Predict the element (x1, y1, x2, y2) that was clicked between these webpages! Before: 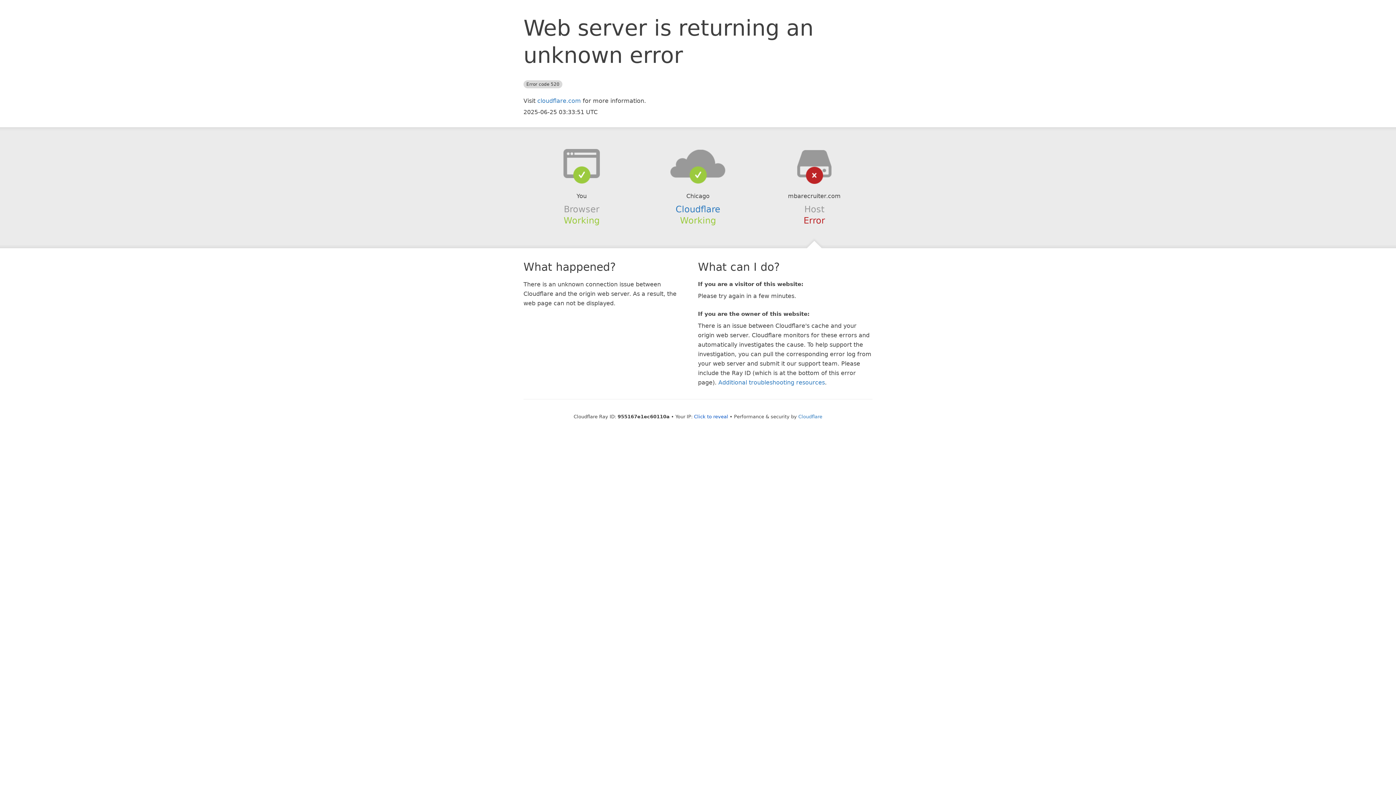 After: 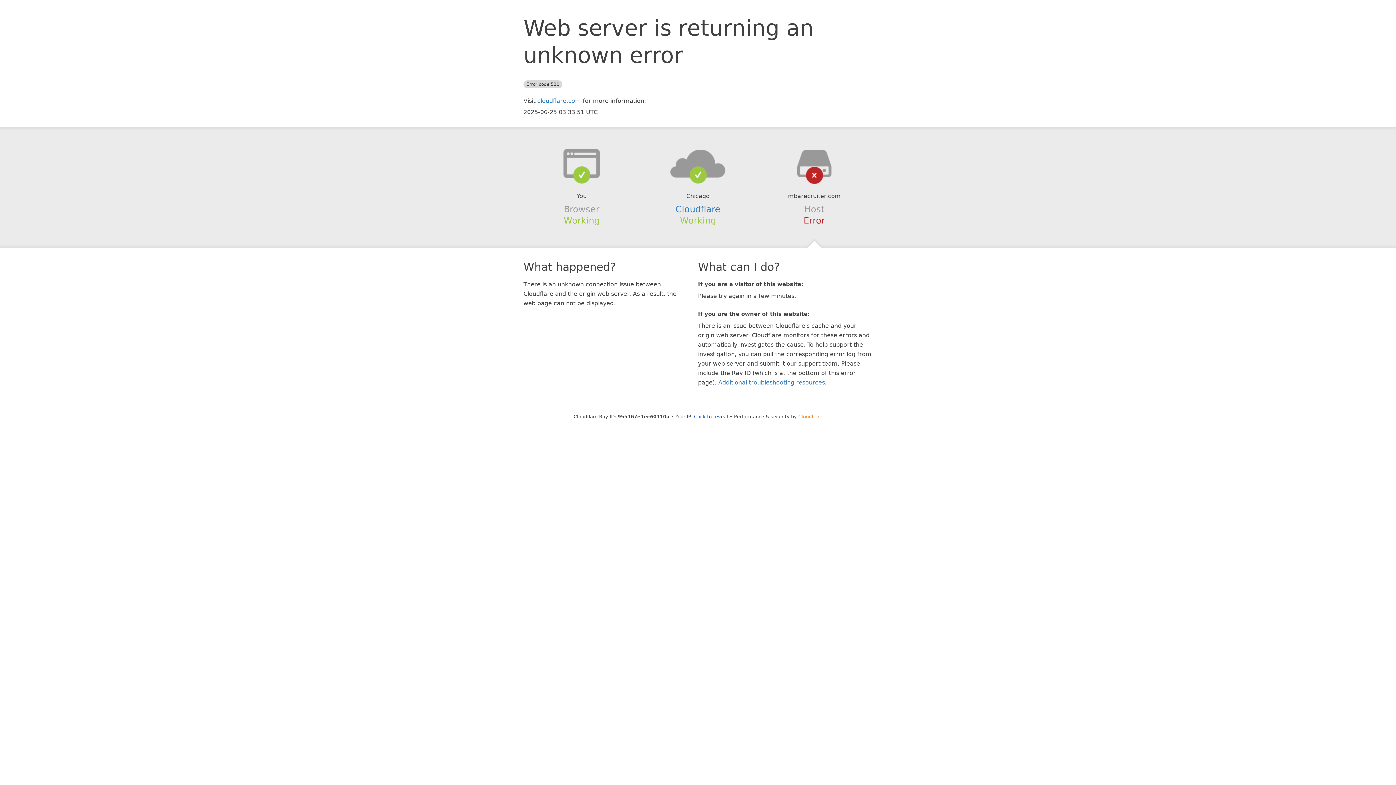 Action: label: Cloudflare bbox: (798, 414, 822, 419)